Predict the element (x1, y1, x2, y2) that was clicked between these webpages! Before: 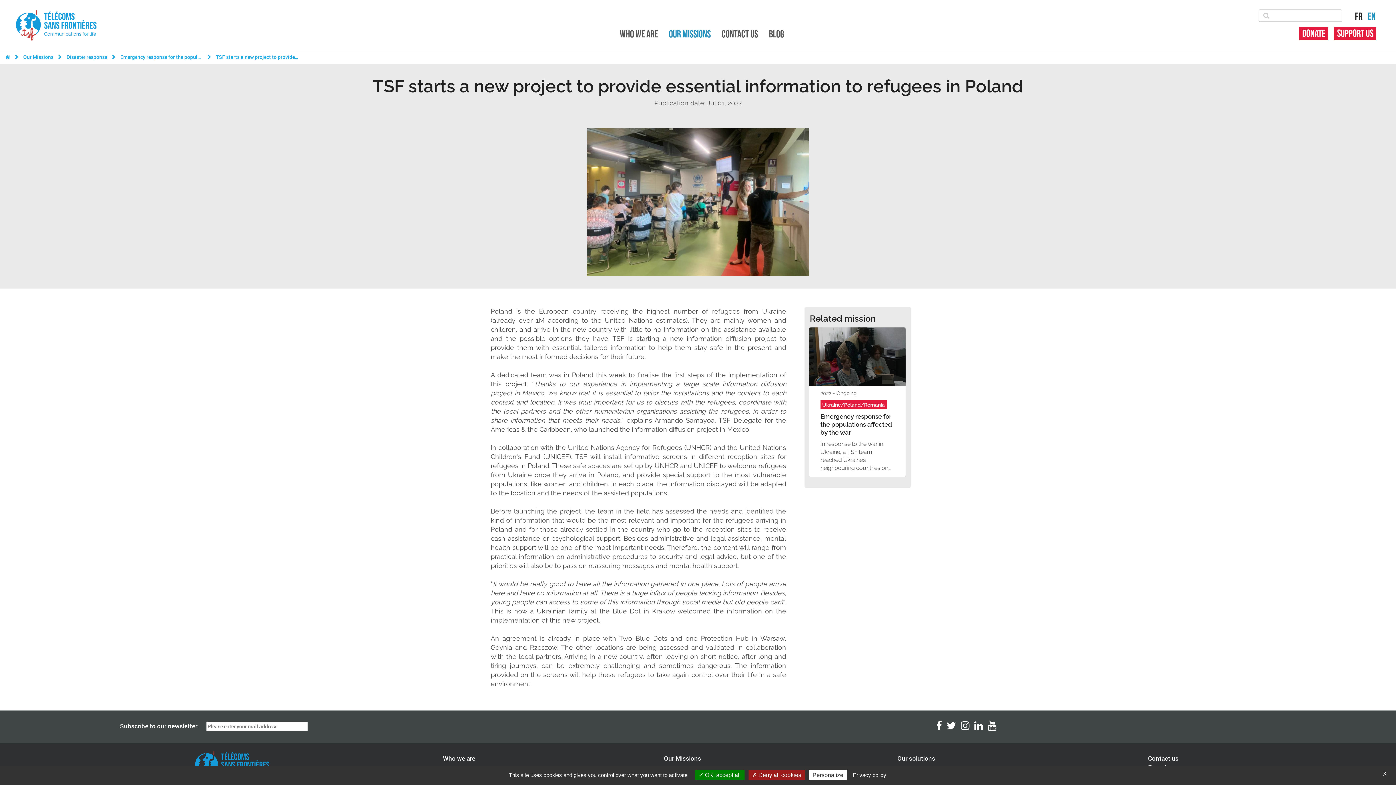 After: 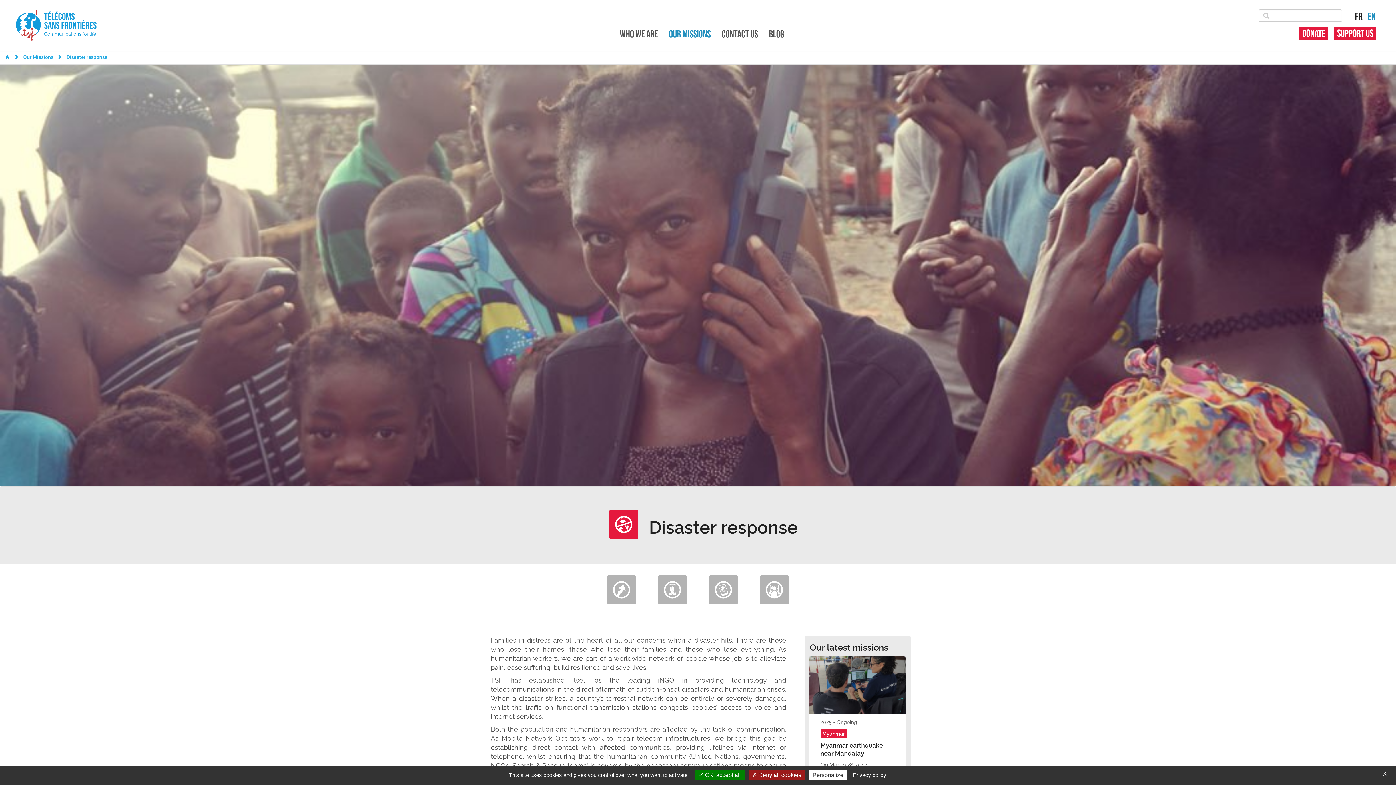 Action: label: Disaster response bbox: (66, 53, 107, 60)